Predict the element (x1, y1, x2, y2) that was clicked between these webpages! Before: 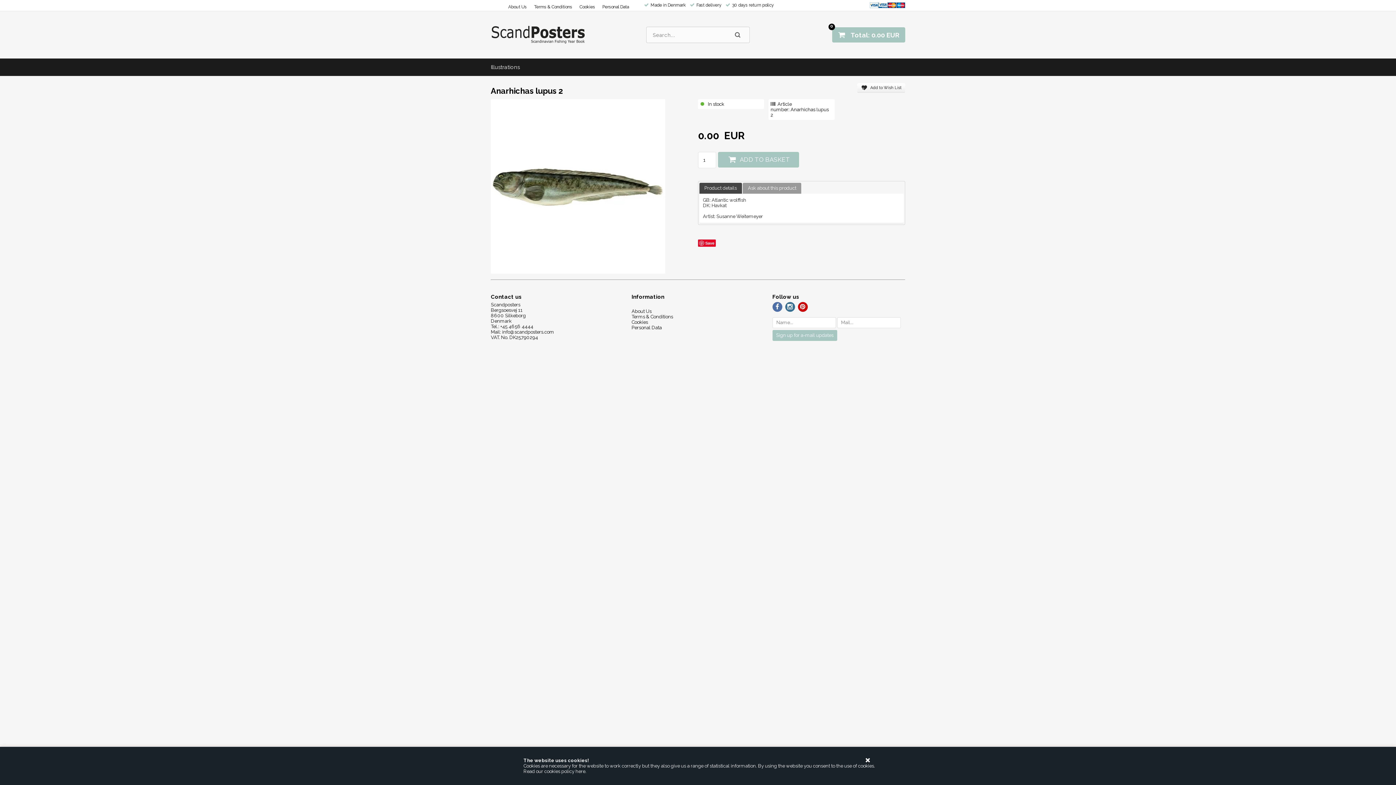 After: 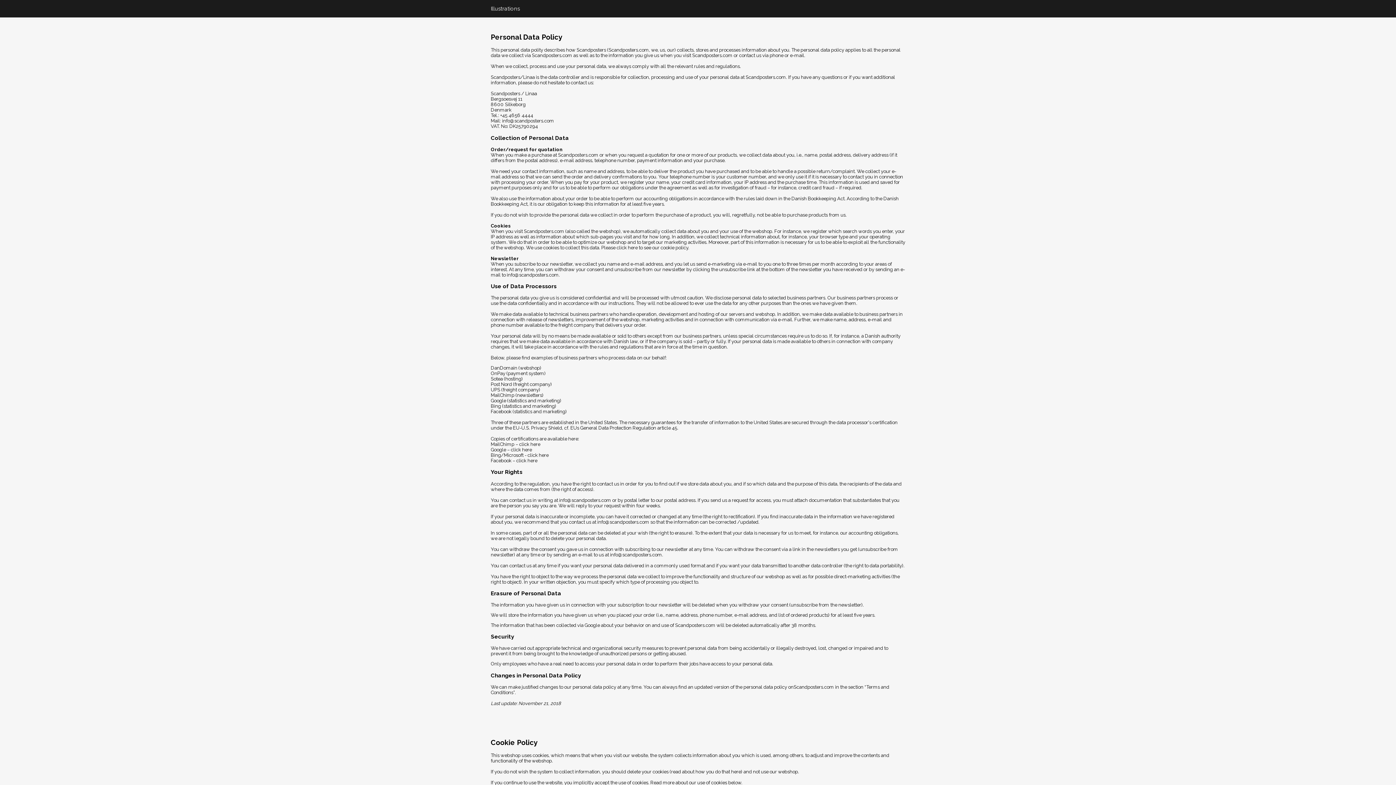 Action: bbox: (631, 324, 764, 330) label: Personal Data